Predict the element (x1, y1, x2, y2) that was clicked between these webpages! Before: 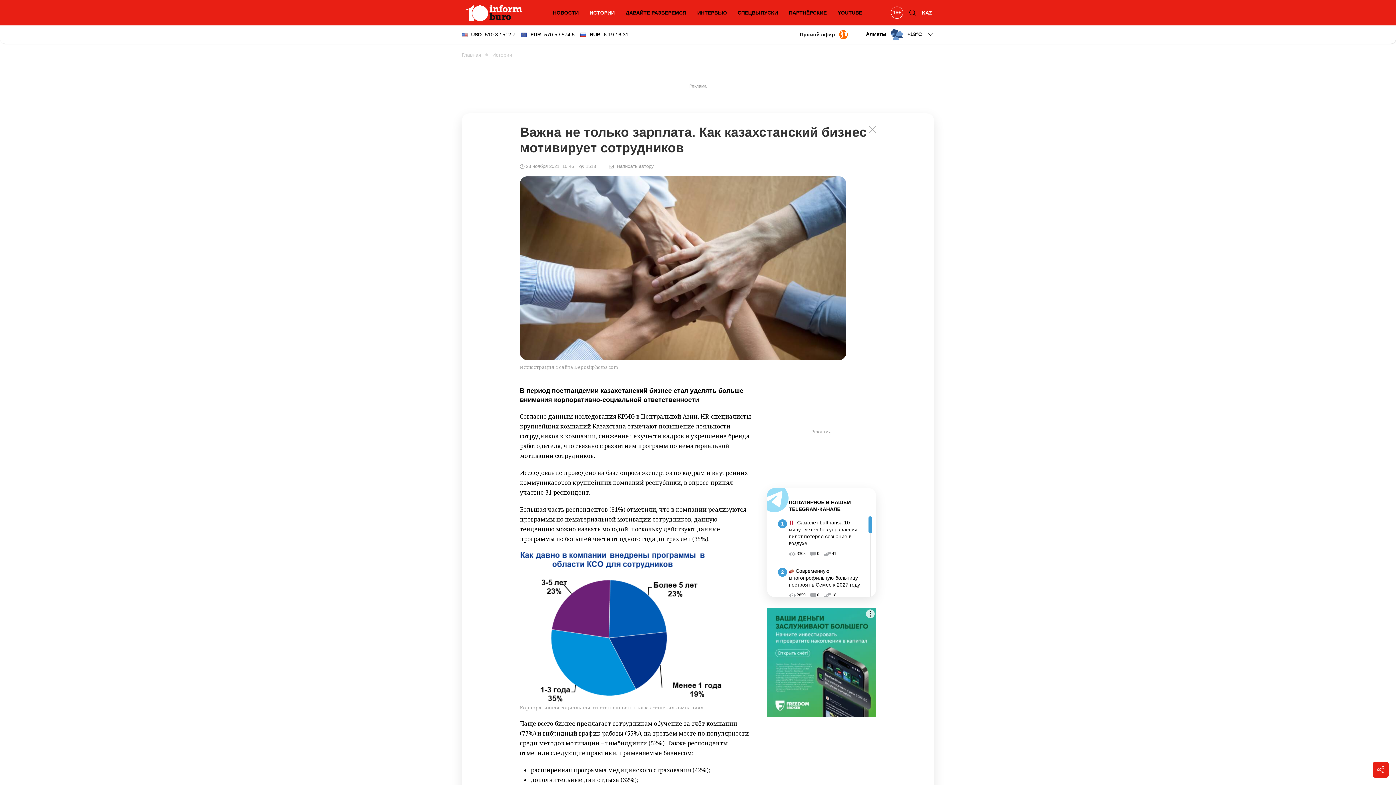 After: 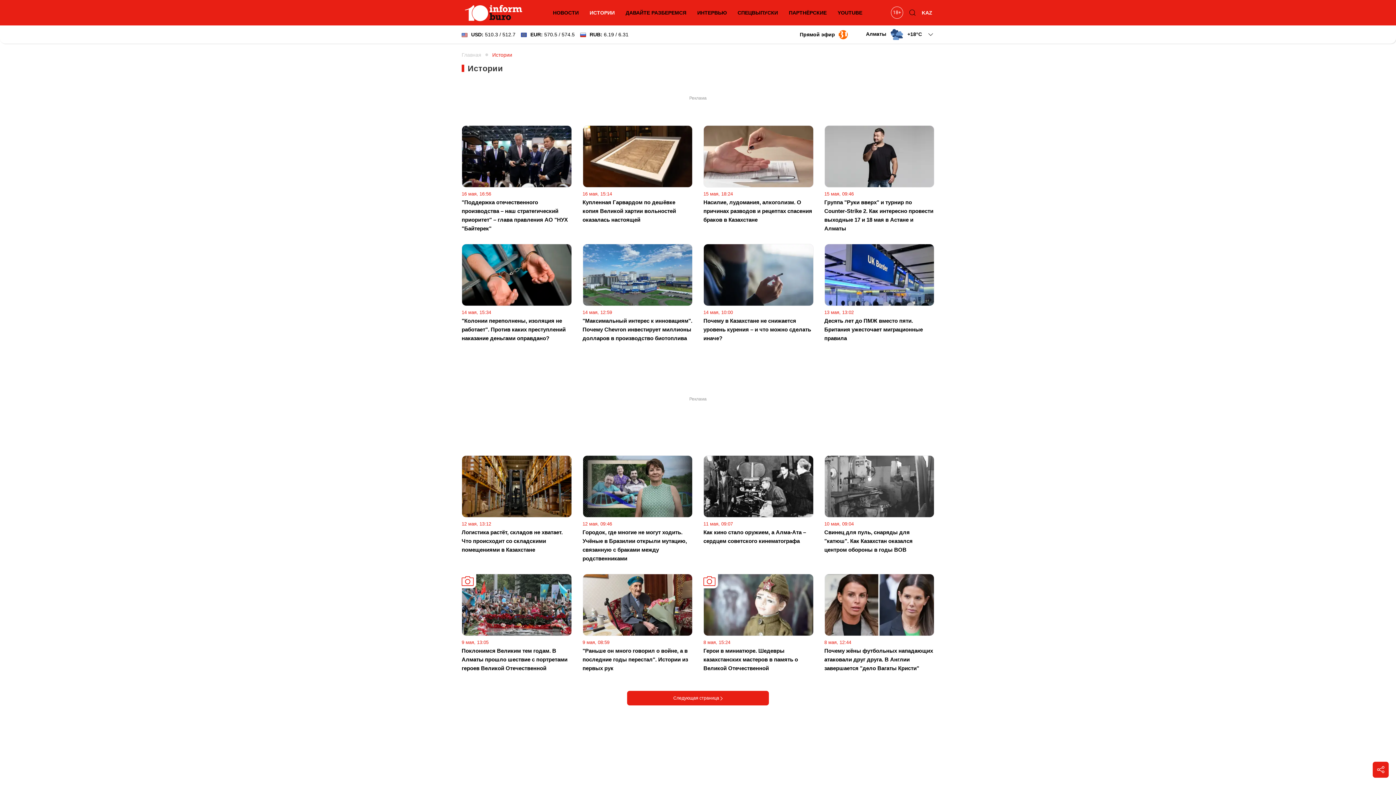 Action: label: ИСТОРИИ bbox: (586, 5, 618, 20)